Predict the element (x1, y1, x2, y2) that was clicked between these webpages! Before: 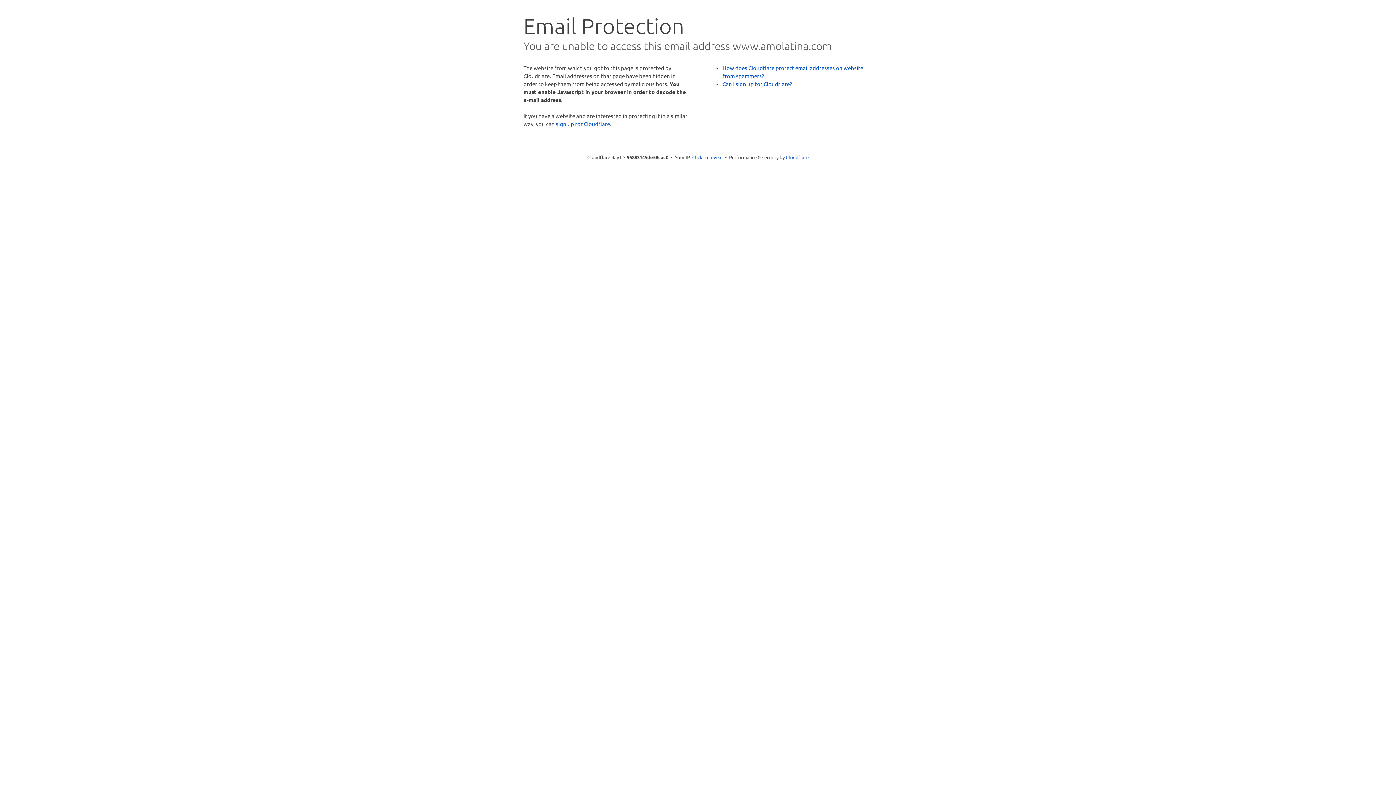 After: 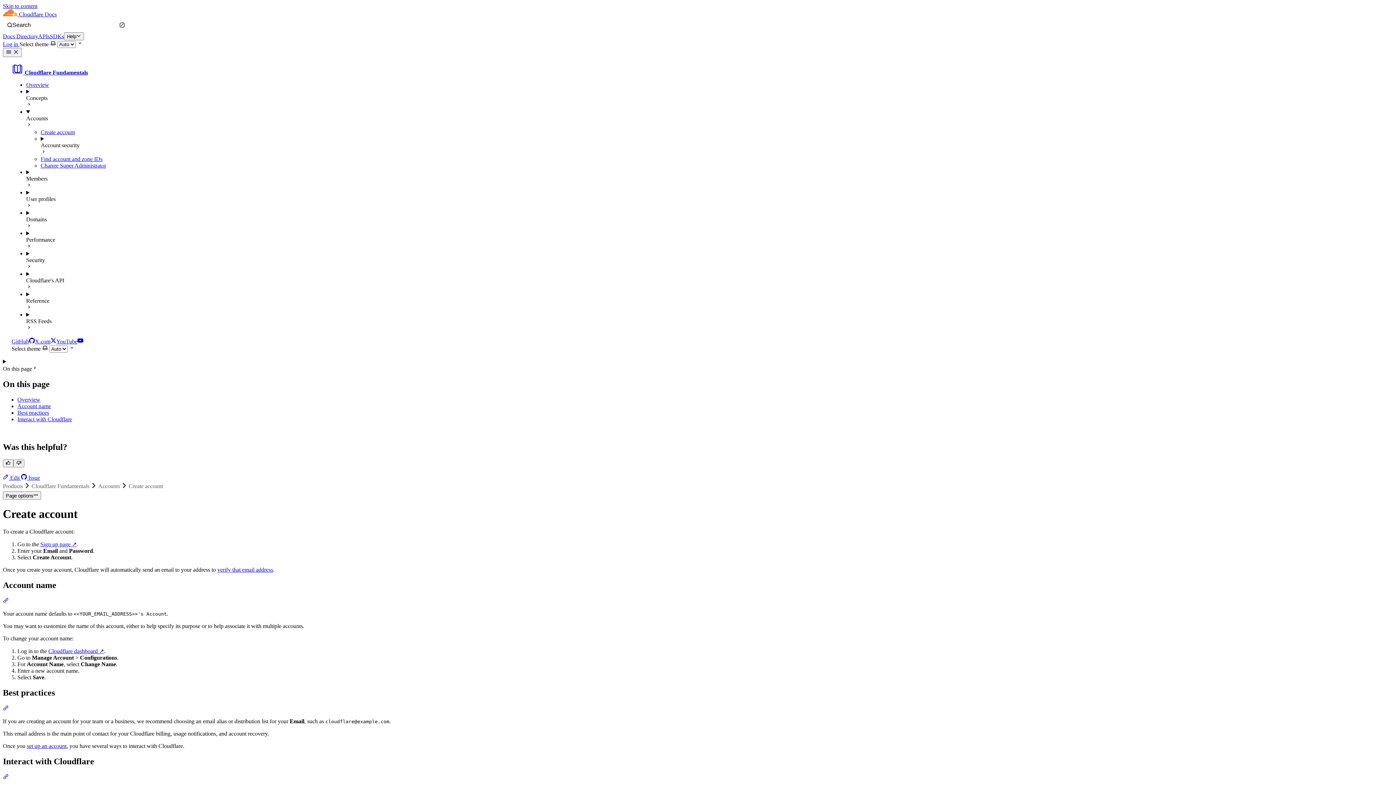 Action: bbox: (722, 80, 792, 87) label: Can I sign up for Cloudflare?